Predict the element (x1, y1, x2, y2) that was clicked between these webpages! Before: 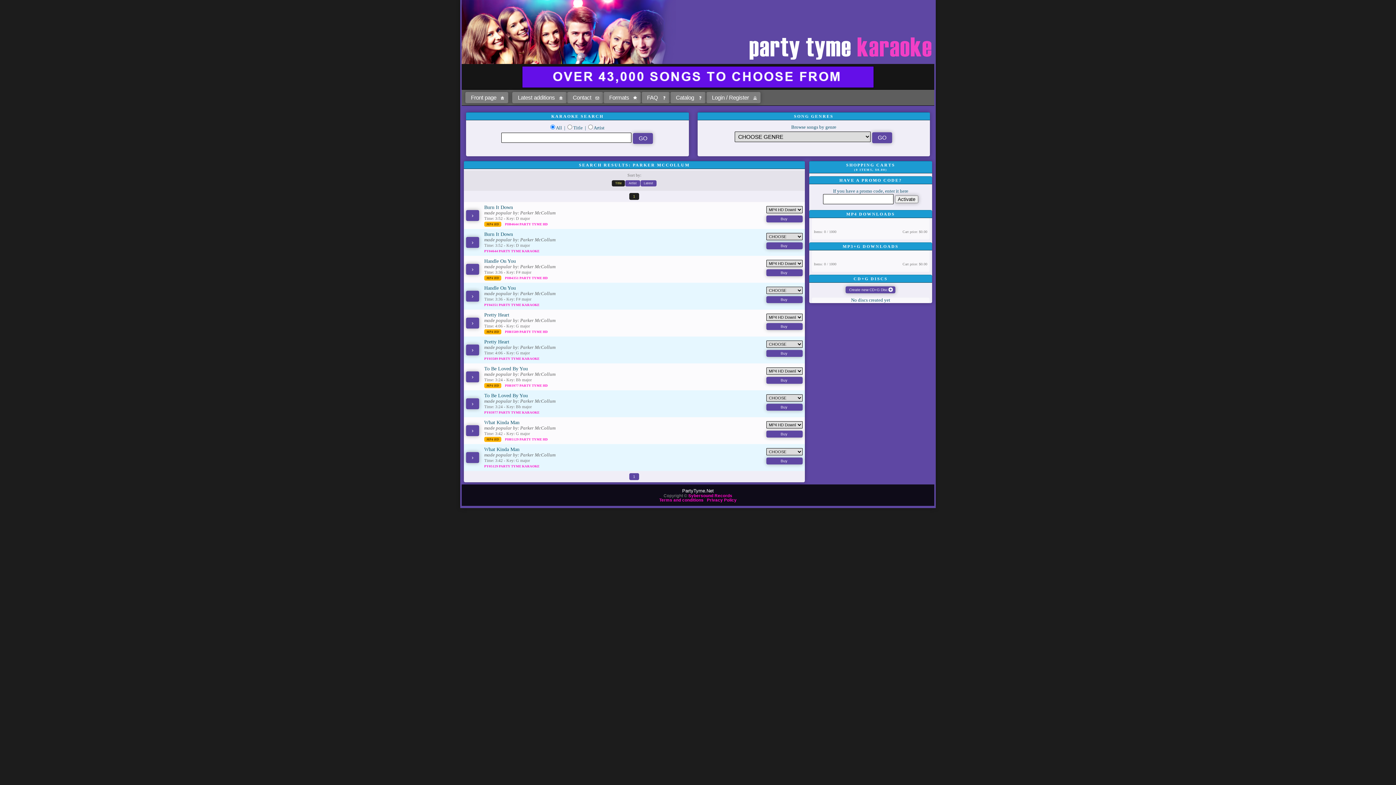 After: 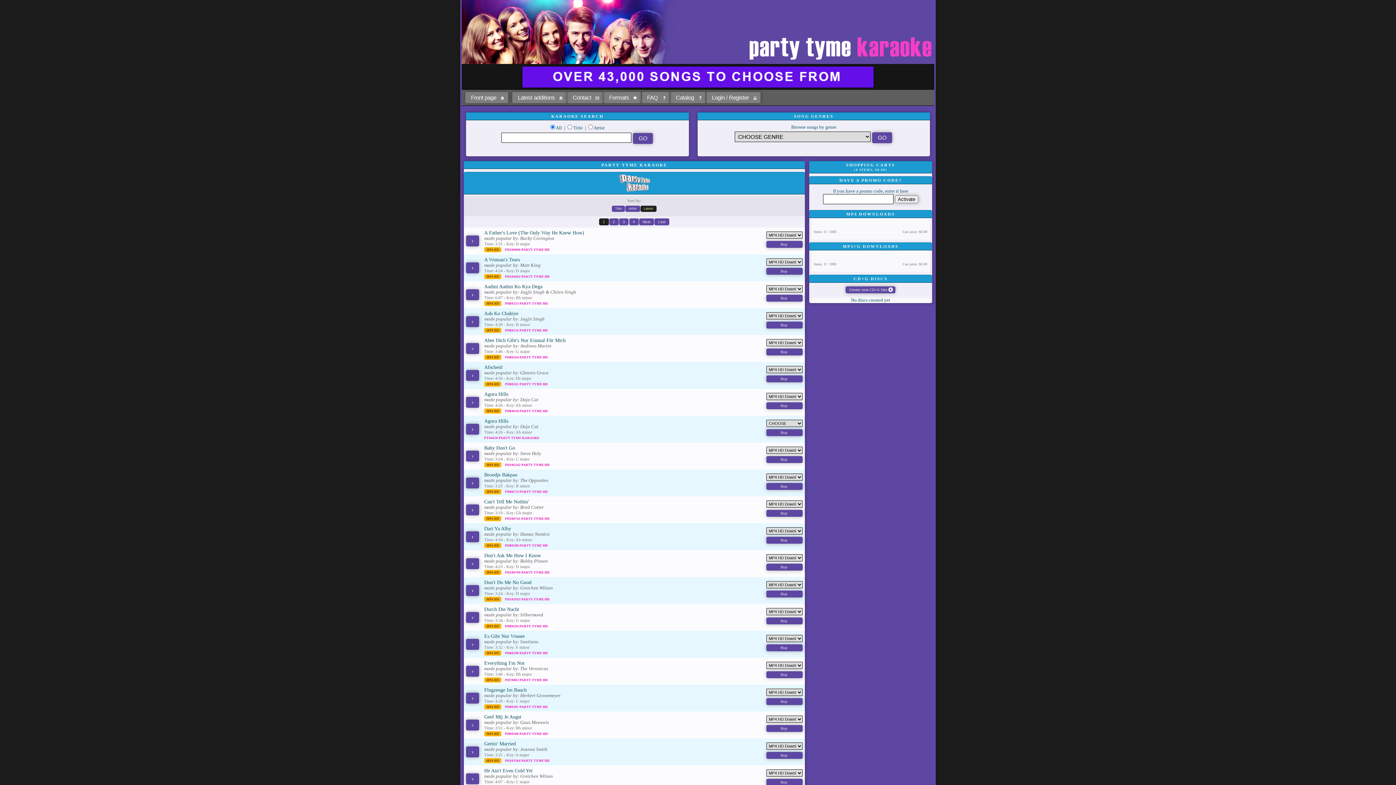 Action: bbox: (512, 92, 566, 103) label: Latest additions